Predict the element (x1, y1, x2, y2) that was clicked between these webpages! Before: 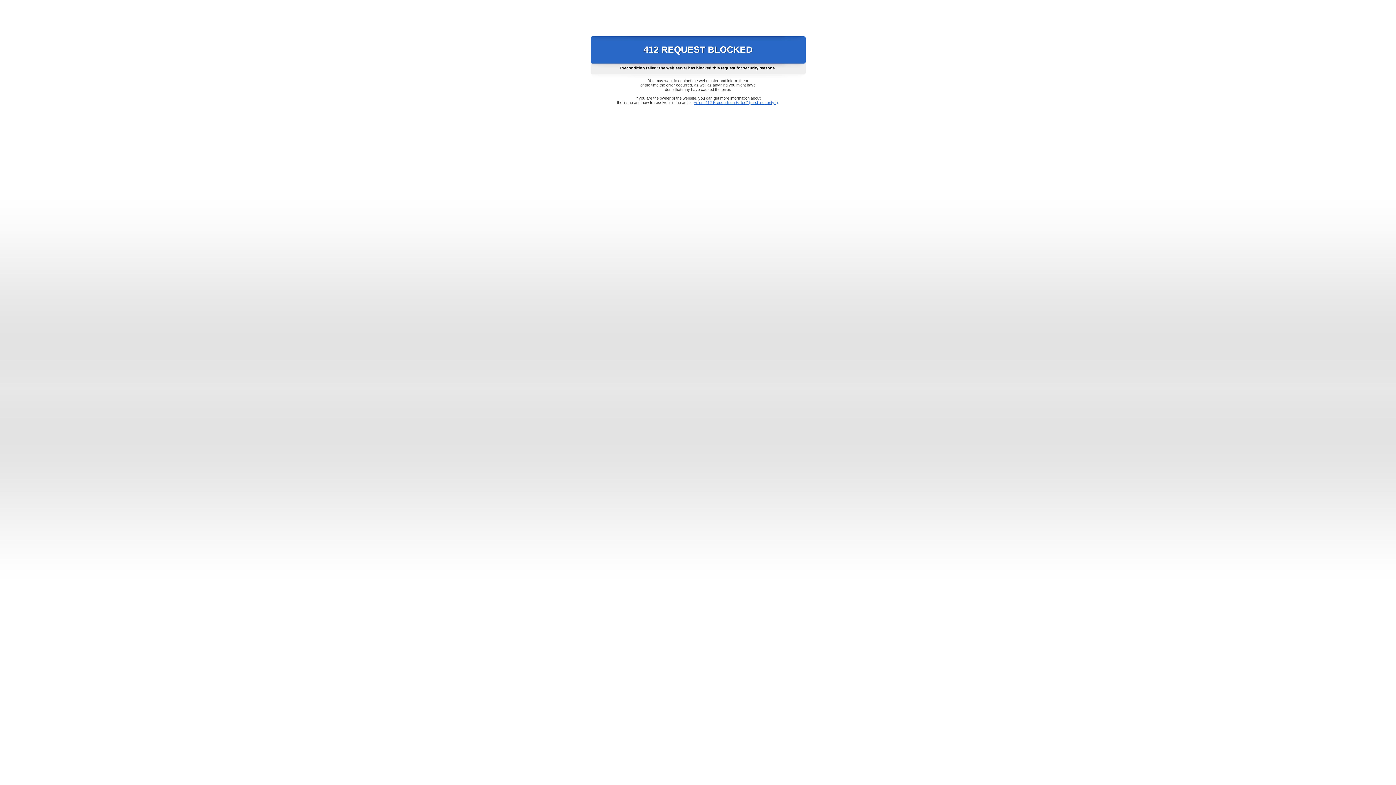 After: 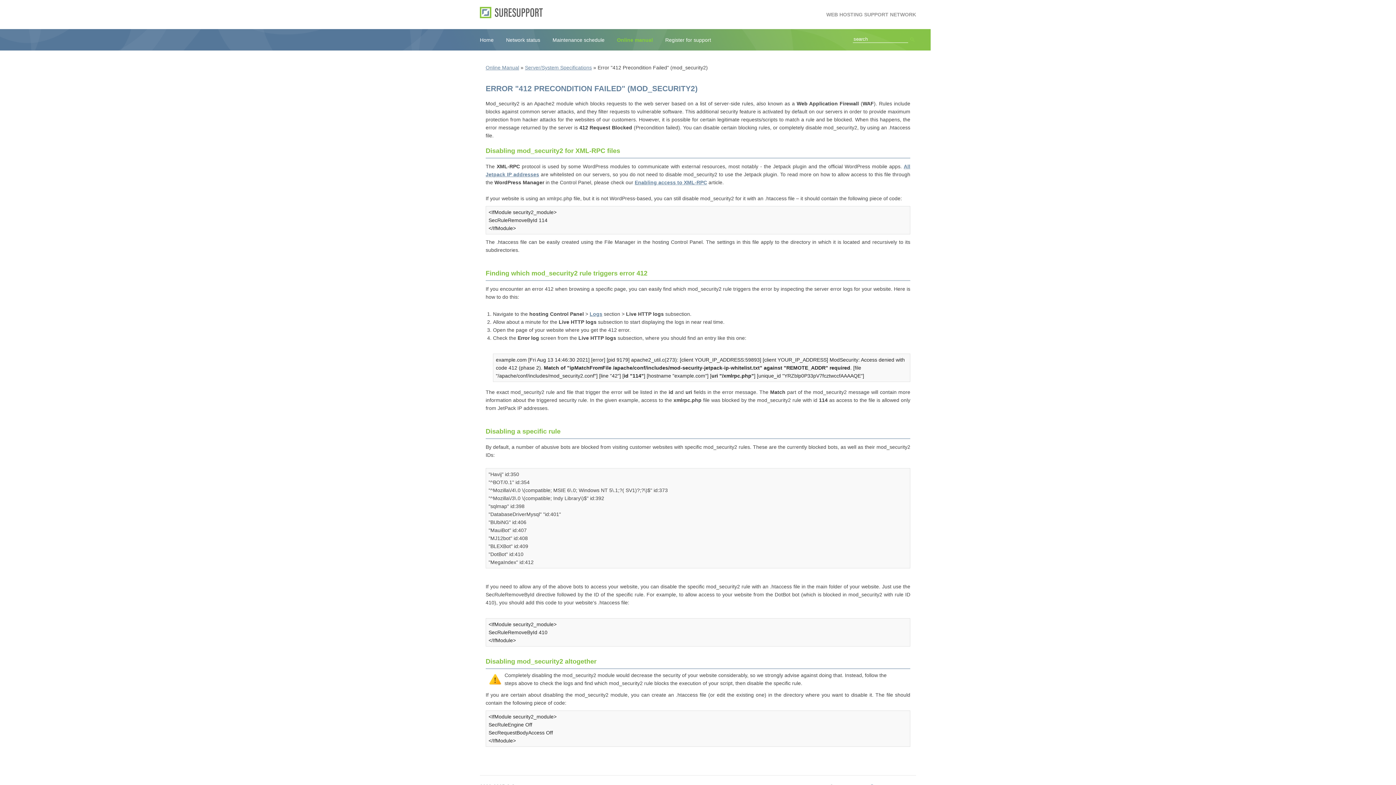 Action: label: Error "412 Precondition Failed" (mod_security2) bbox: (693, 100, 778, 104)